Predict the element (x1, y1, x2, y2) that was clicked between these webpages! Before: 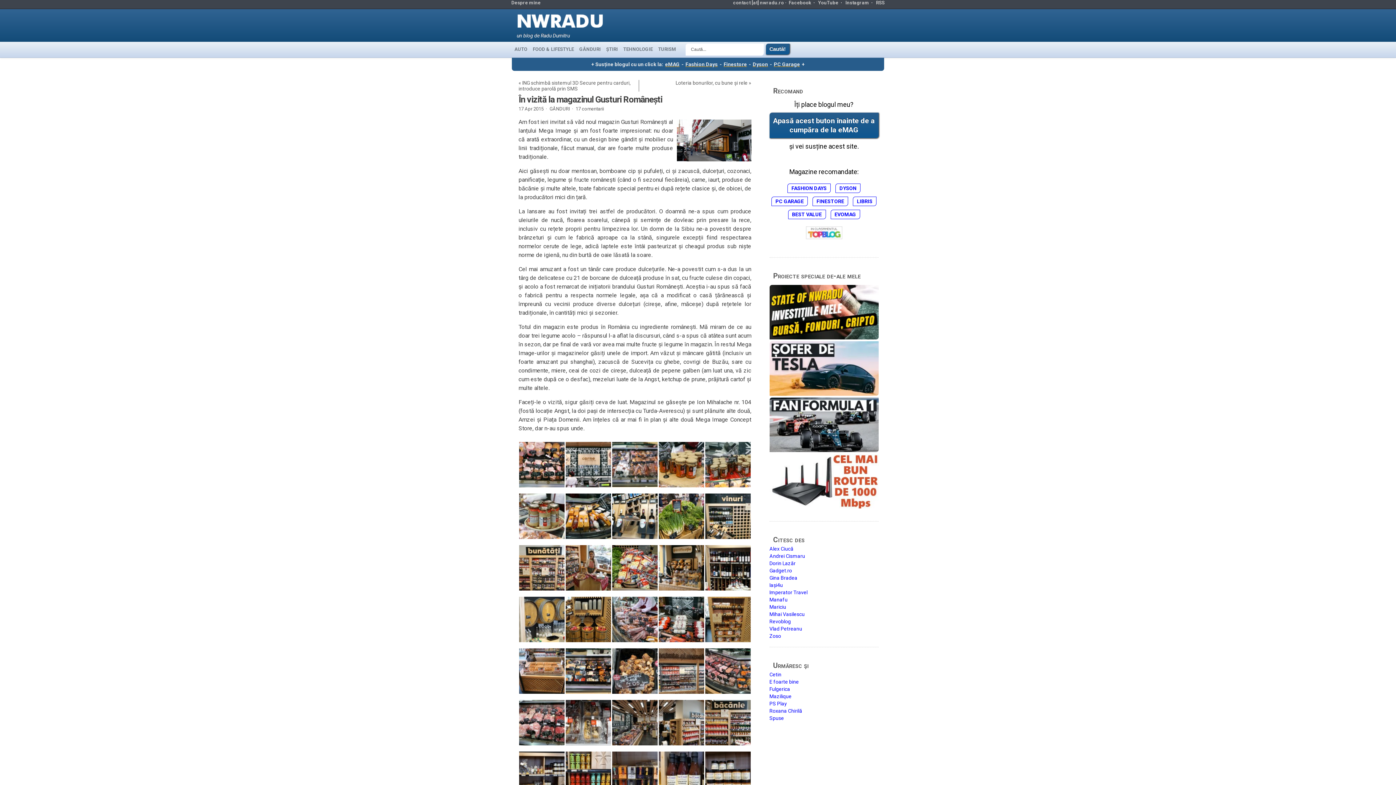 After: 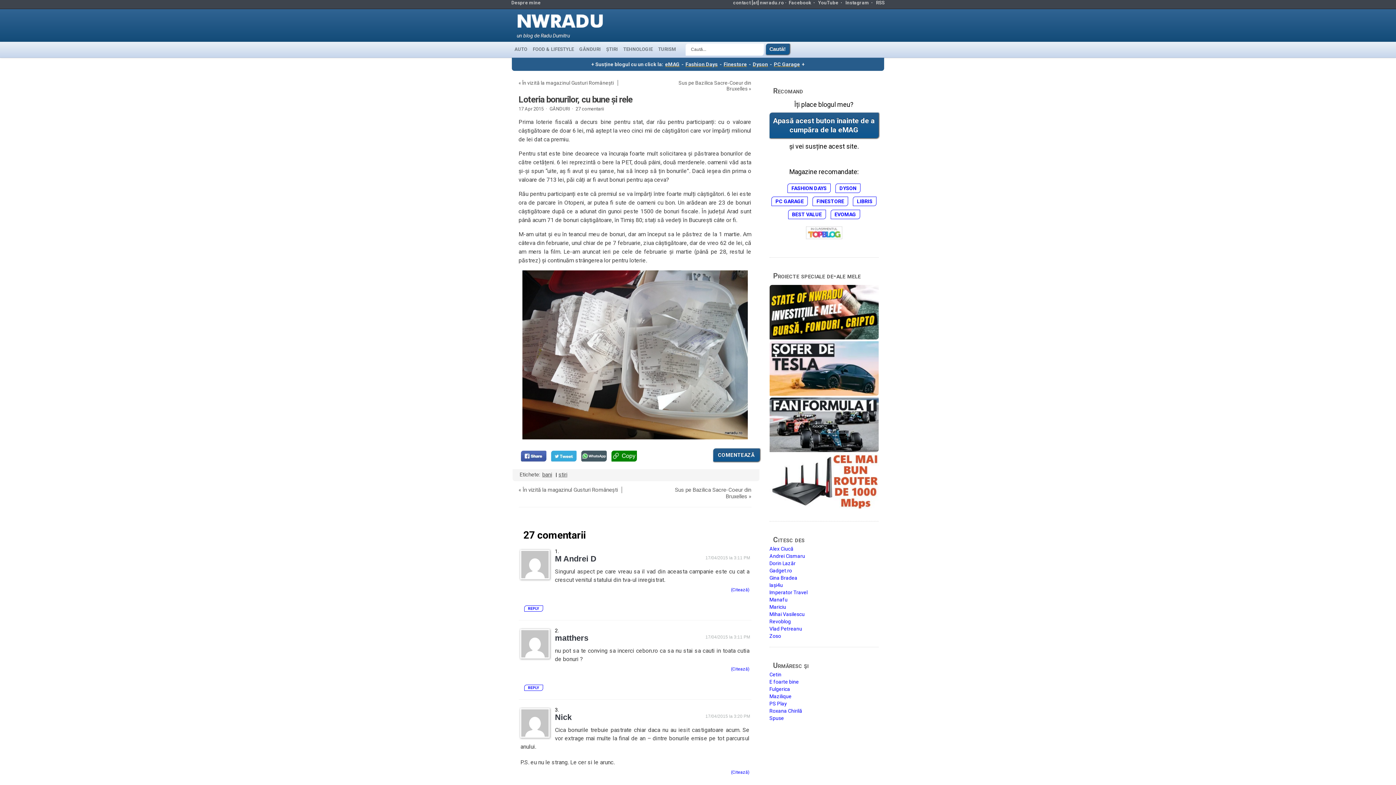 Action: label: Loteria bonurilor, cu bune și rele bbox: (675, 80, 747, 85)